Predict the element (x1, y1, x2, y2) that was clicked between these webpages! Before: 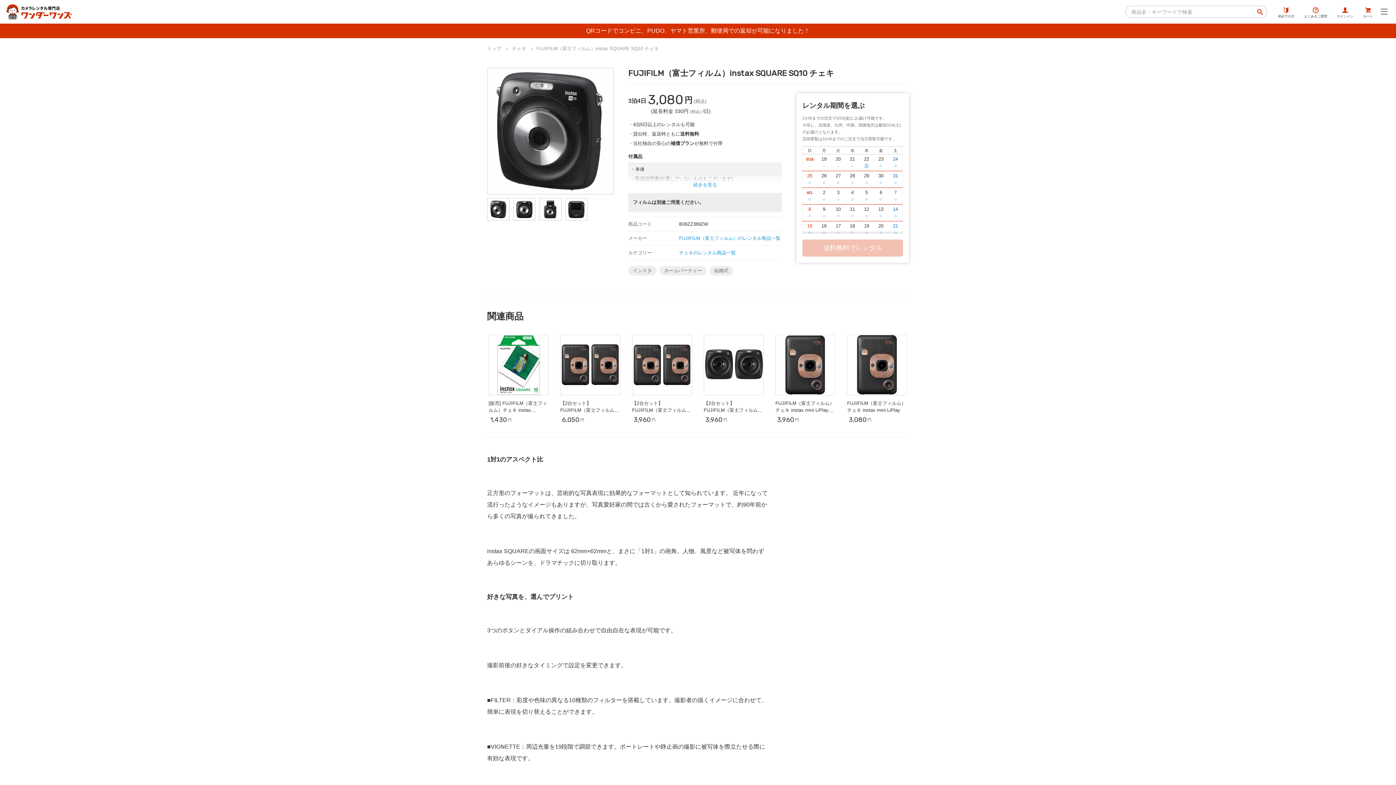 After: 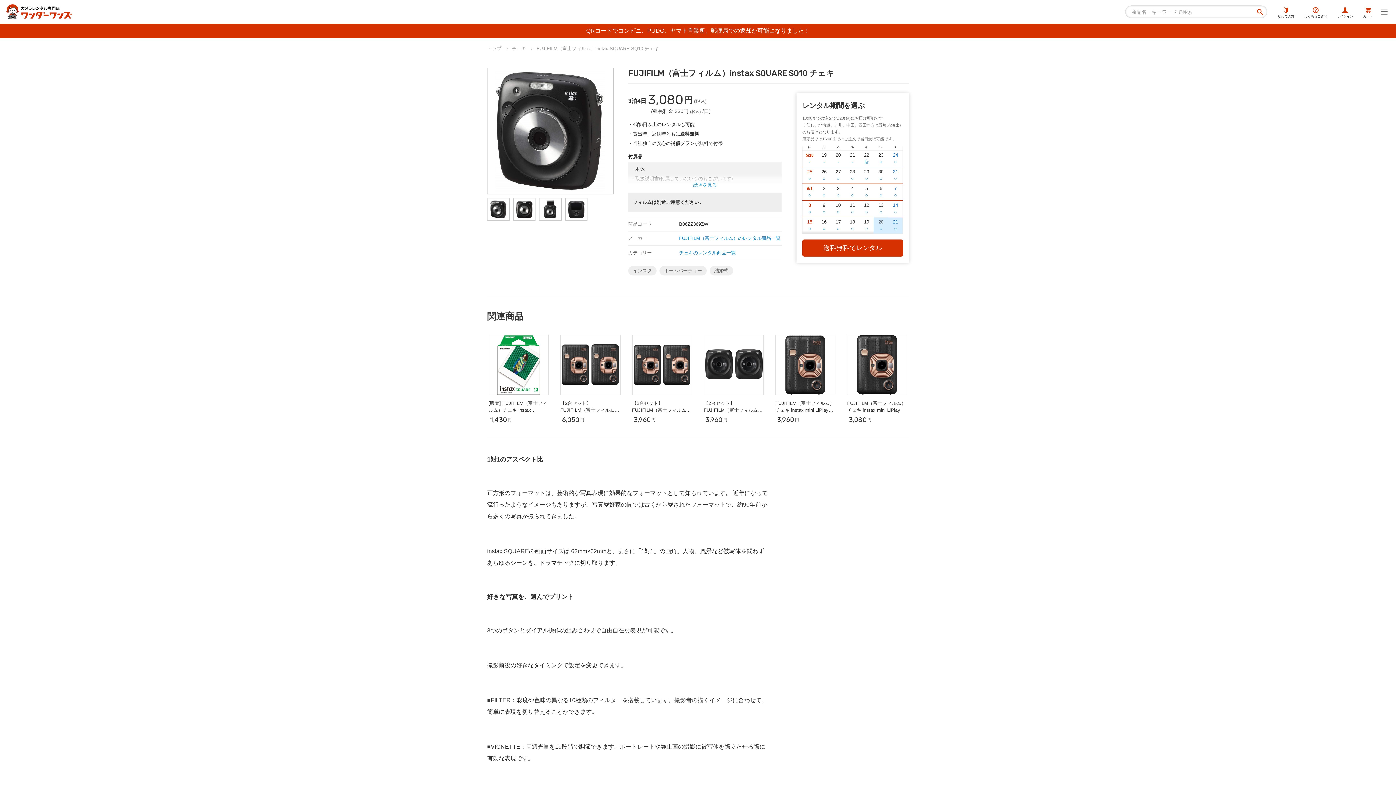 Action: bbox: (873, 221, 888, 237) label: 20
○